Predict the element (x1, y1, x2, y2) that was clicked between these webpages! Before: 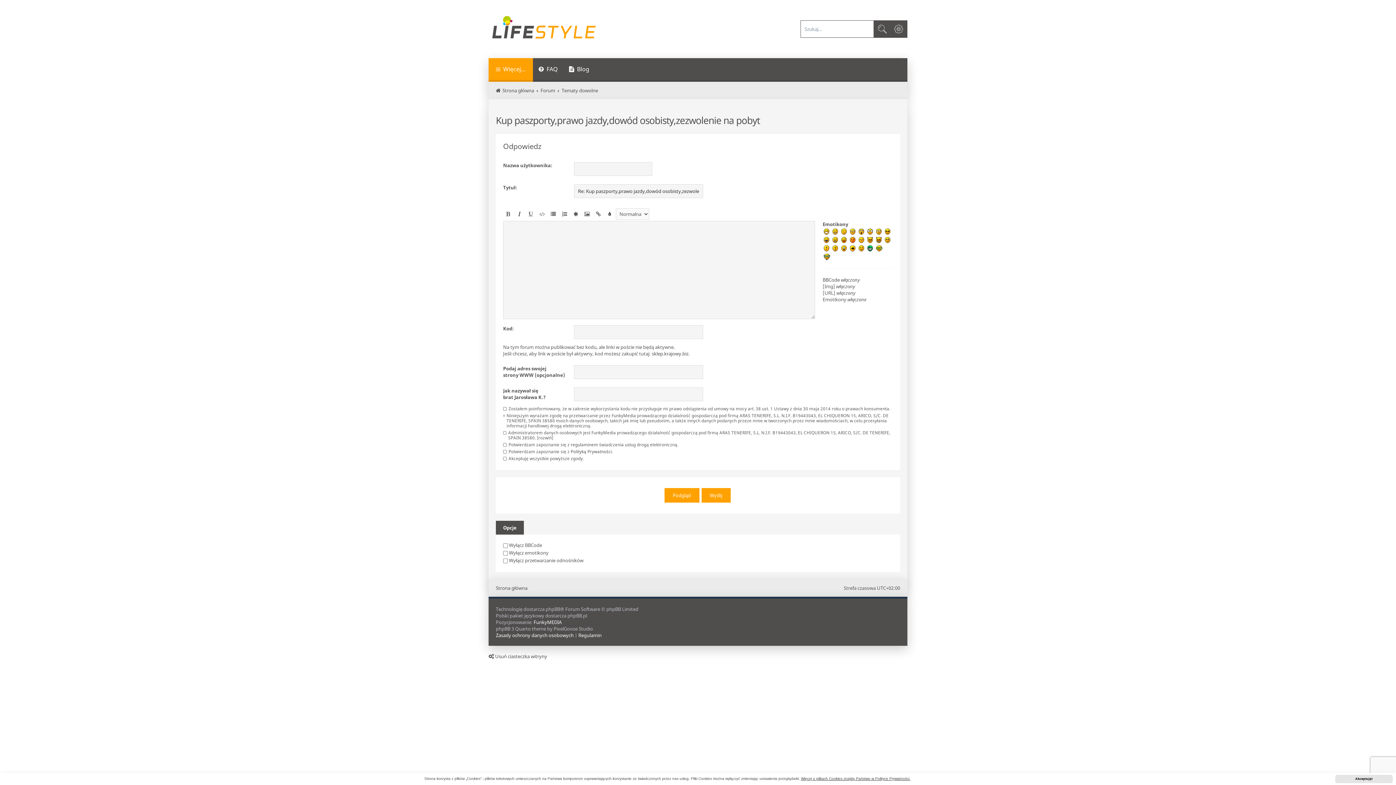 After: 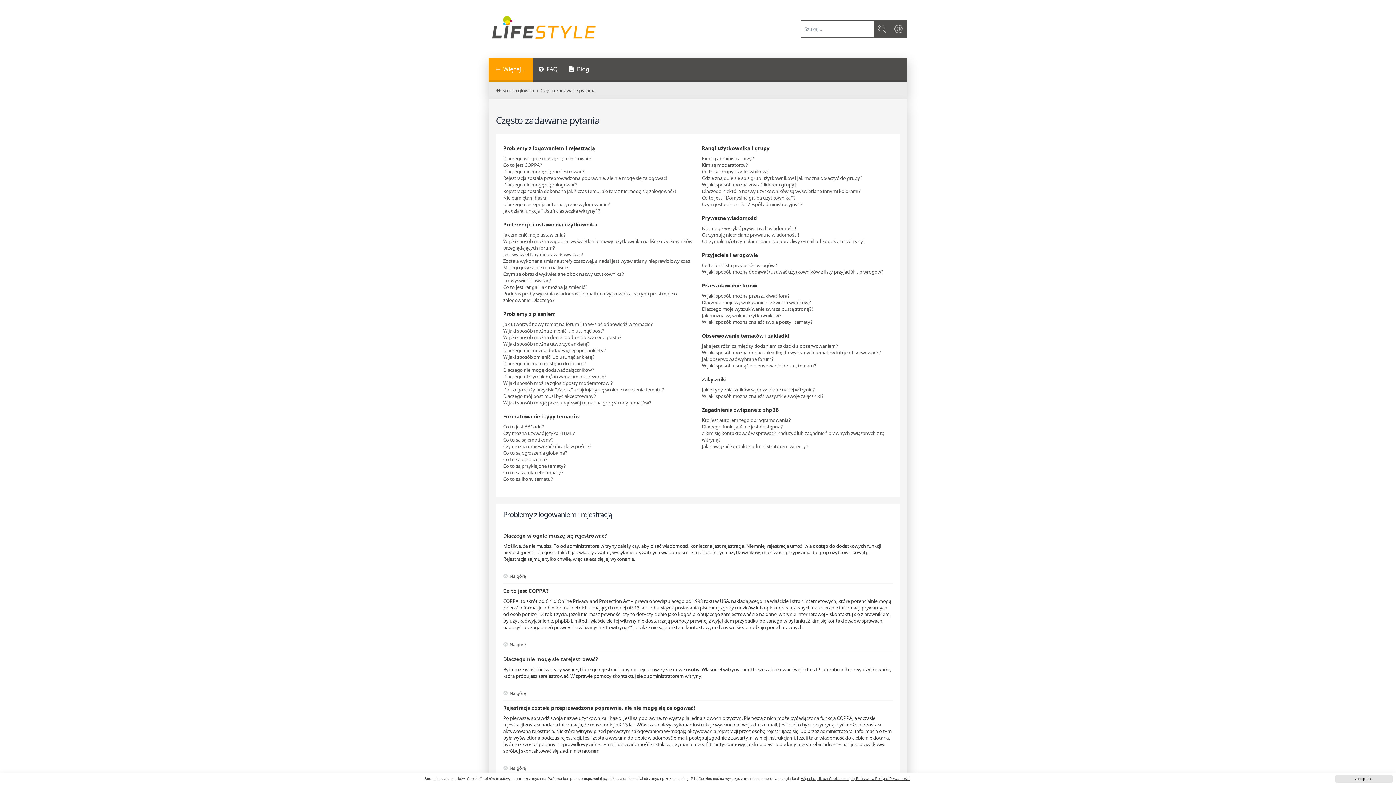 Action: label: FAQ bbox: (533, 58, 563, 81)